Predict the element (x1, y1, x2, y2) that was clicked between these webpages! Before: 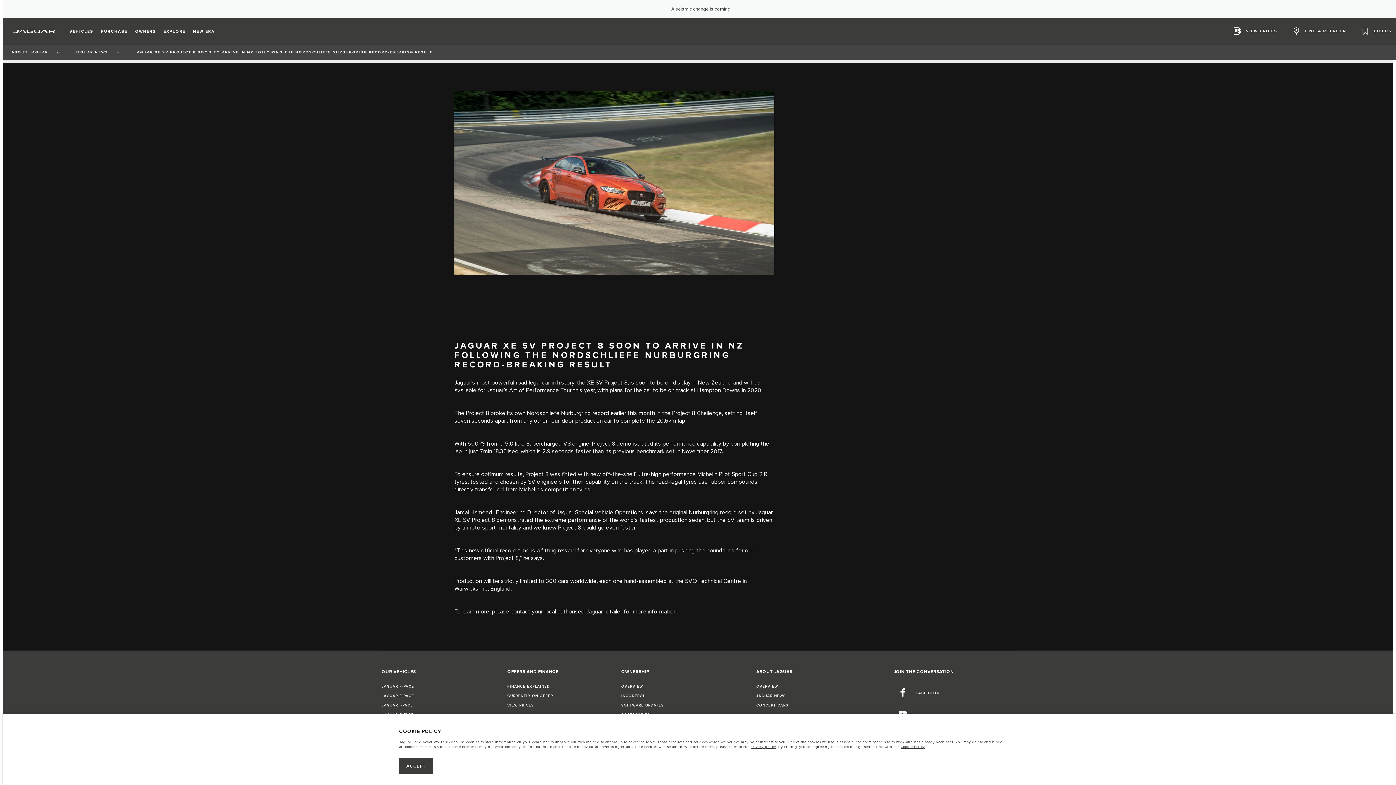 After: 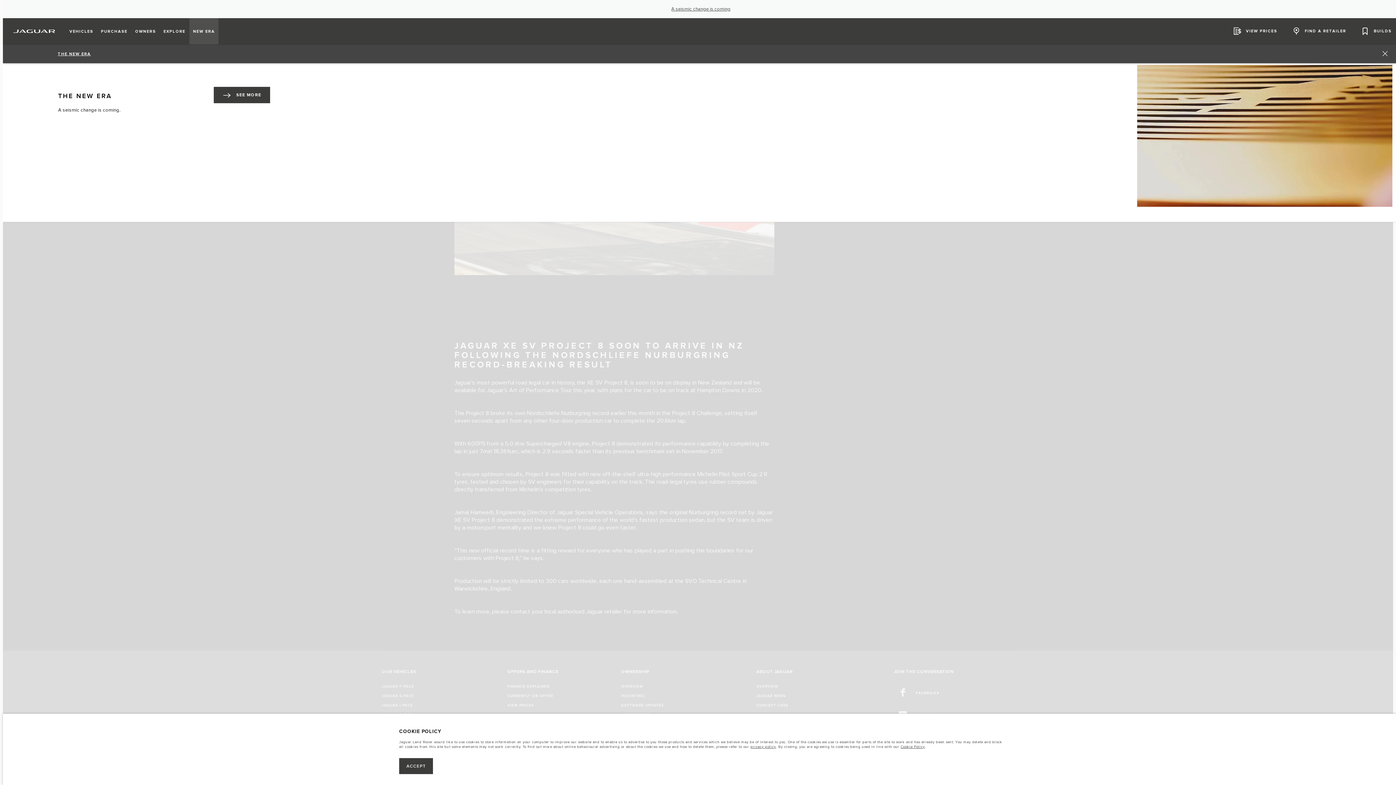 Action: label: NEW ERA bbox: (189, 18, 218, 44)